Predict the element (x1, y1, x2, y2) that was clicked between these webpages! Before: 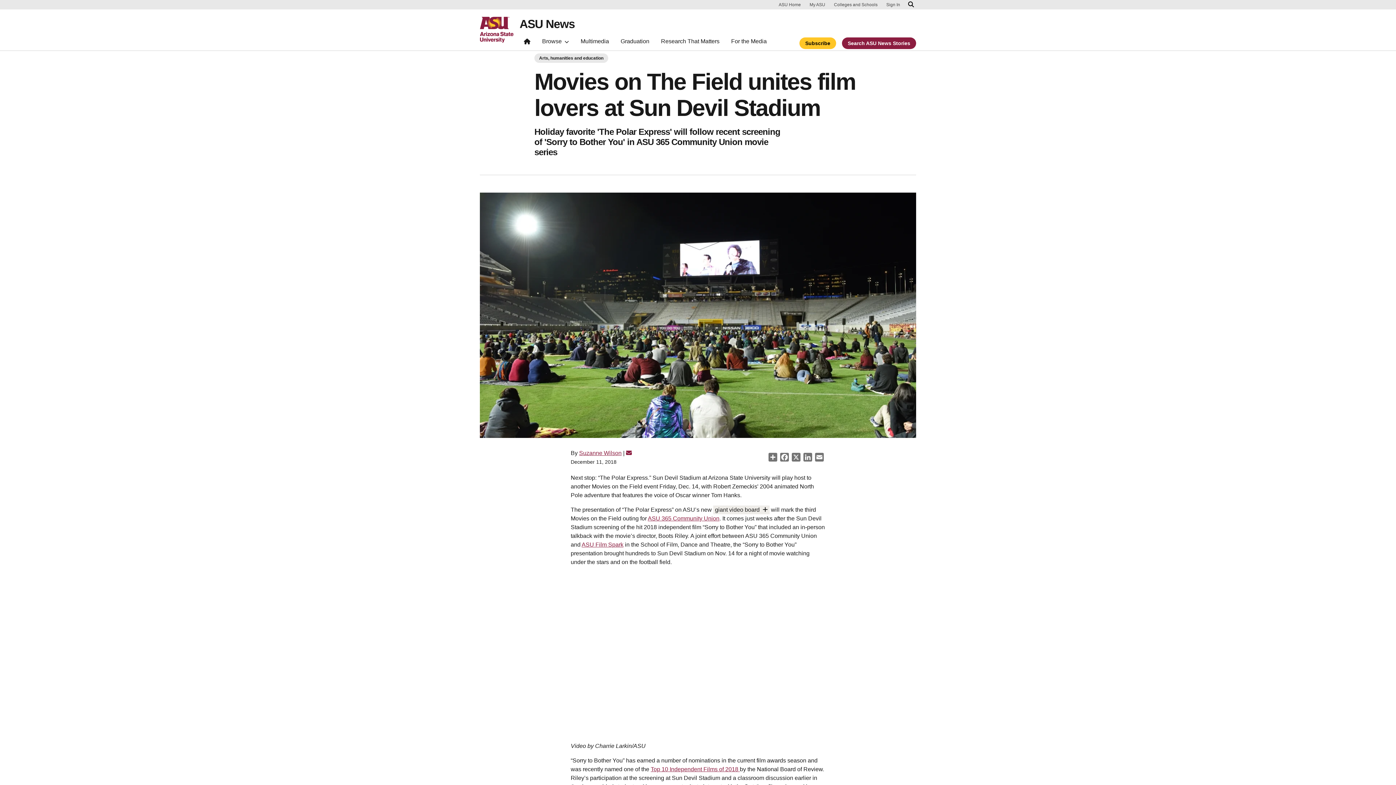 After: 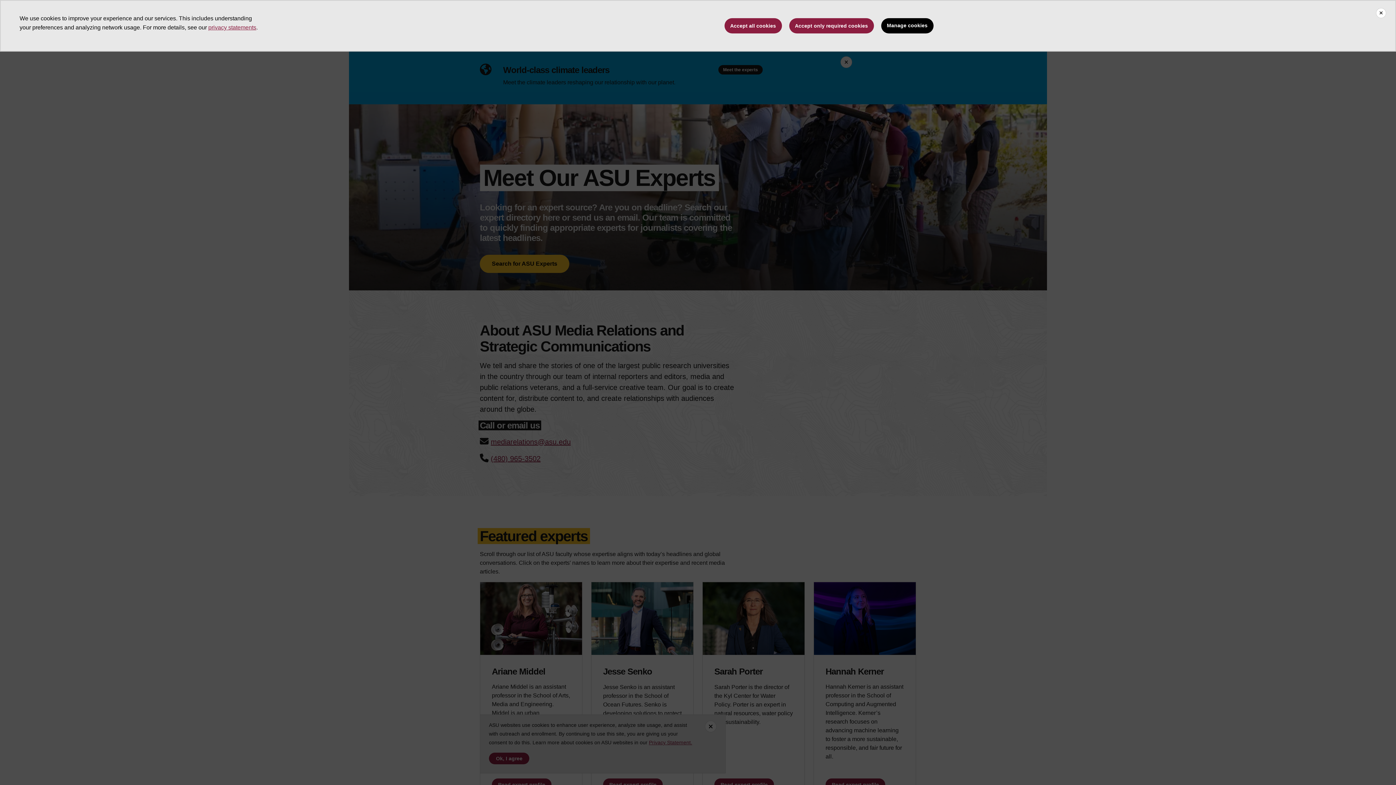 Action: label: For the Media bbox: (726, 35, 771, 50)